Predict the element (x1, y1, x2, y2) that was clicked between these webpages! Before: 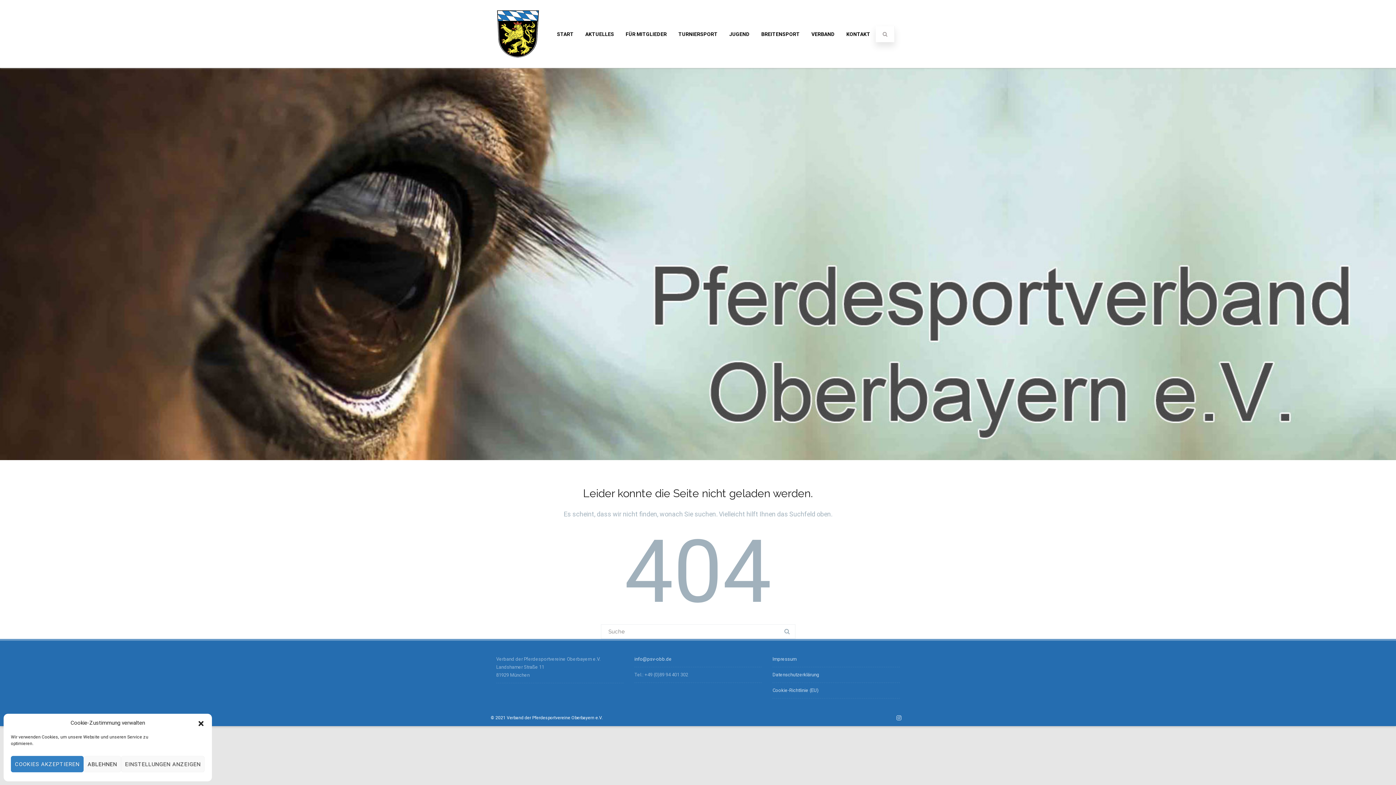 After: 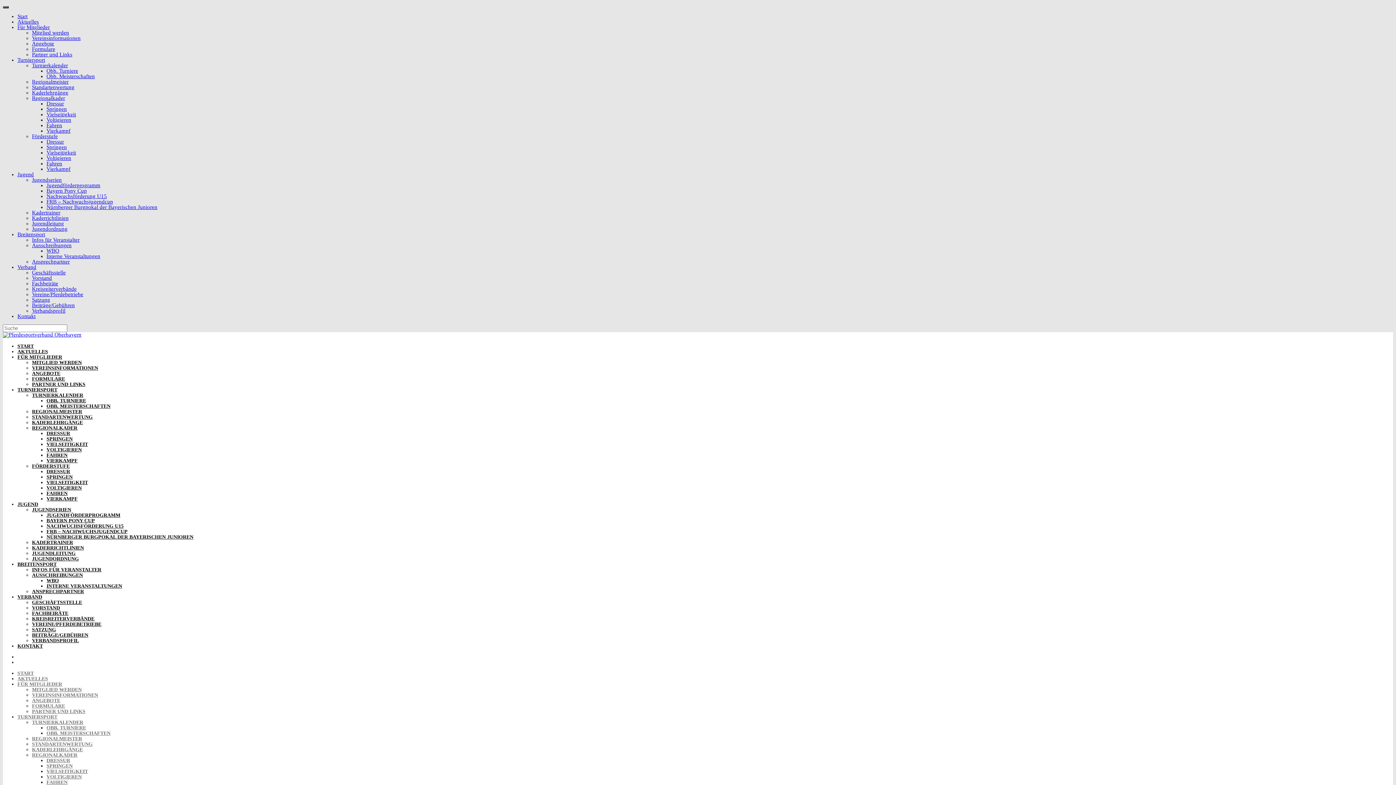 Action: bbox: (841, 24, 876, 43) label: KONTAKT